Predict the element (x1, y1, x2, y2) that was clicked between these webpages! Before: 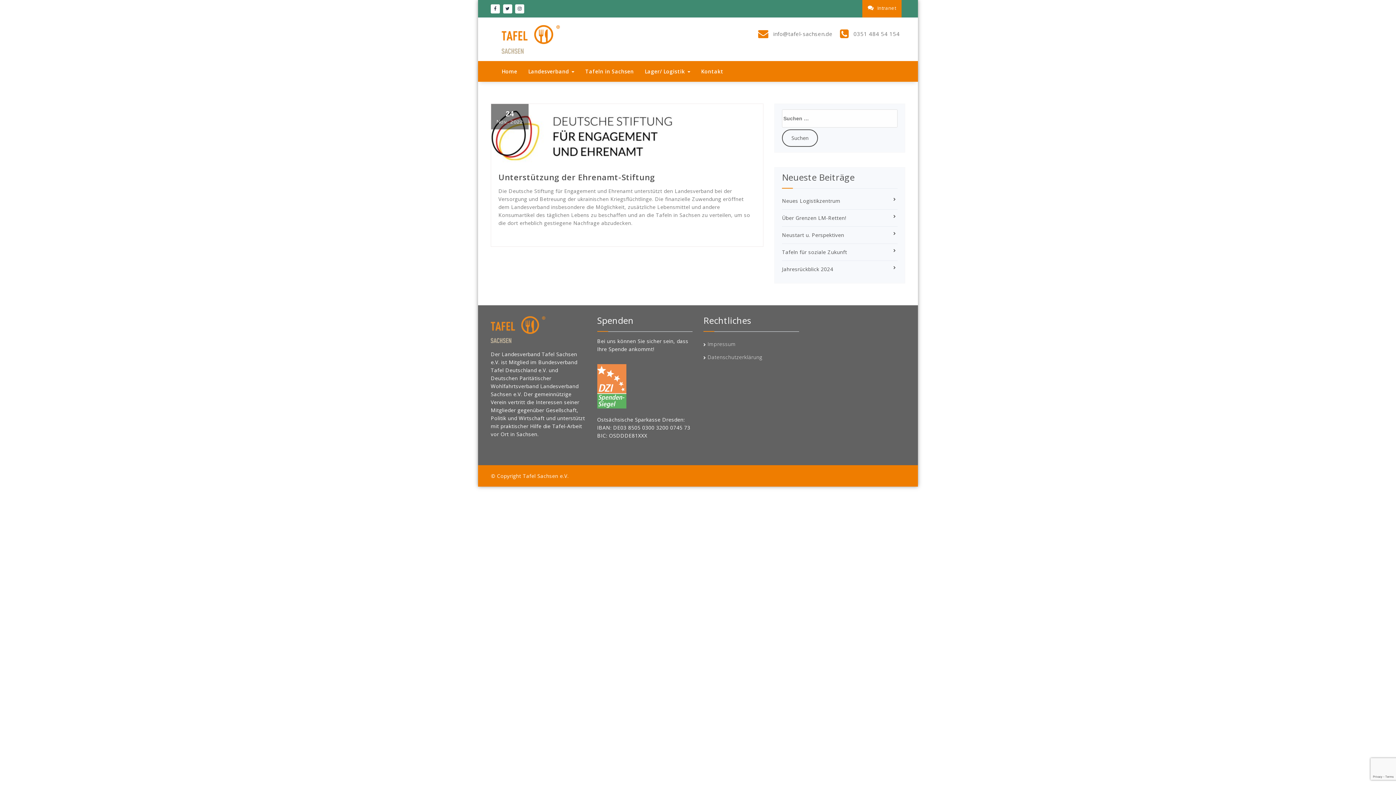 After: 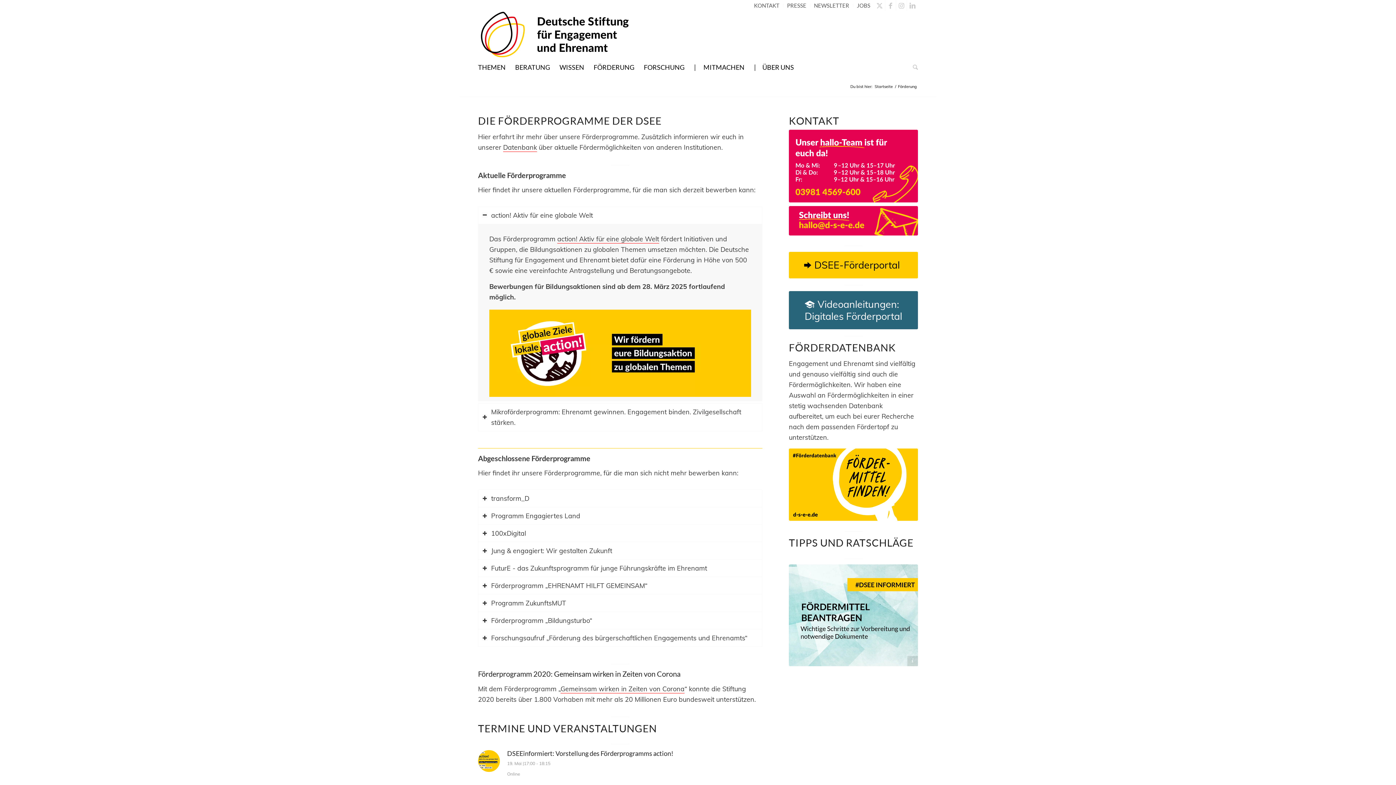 Action: label: Deutsche Stiftung für Engagement und Ehrenamt bbox: (508, 187, 632, 194)